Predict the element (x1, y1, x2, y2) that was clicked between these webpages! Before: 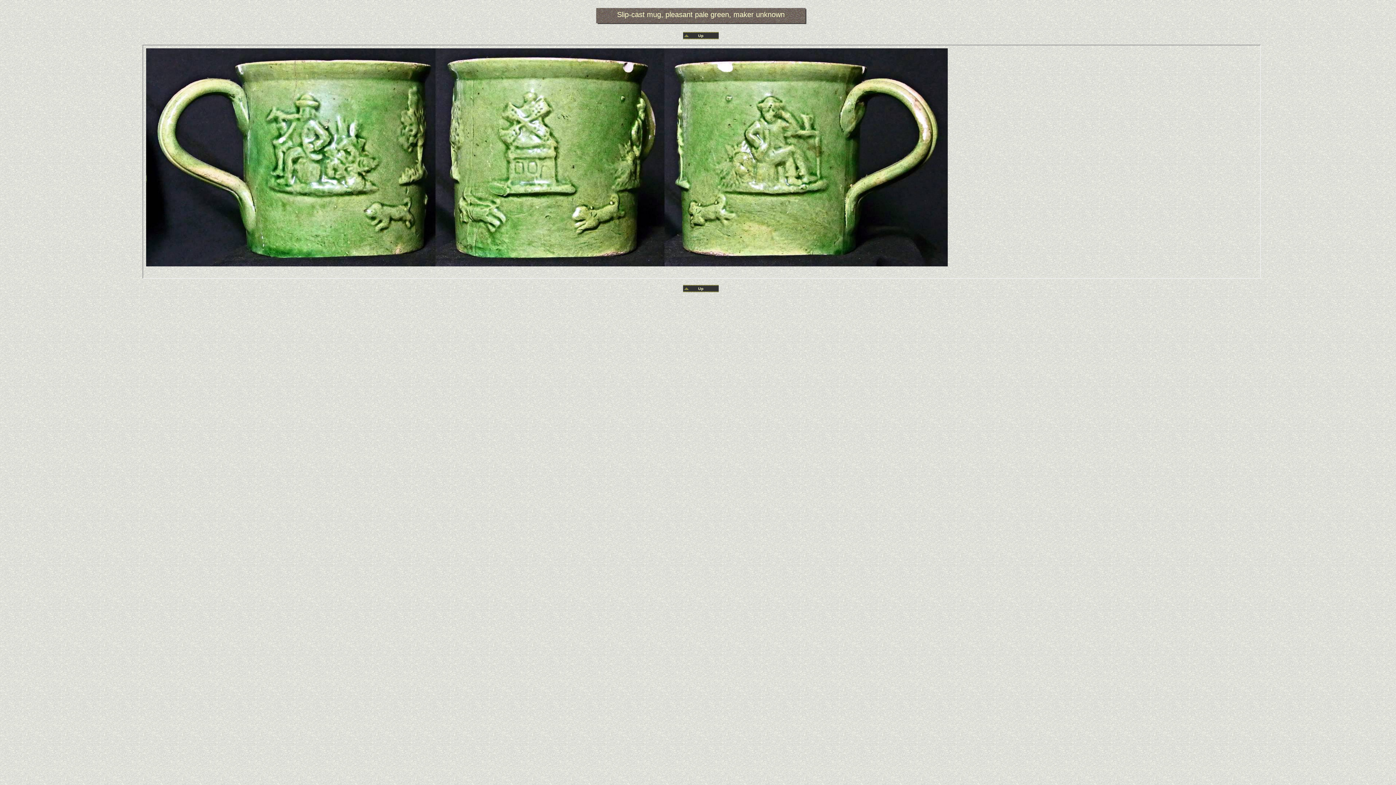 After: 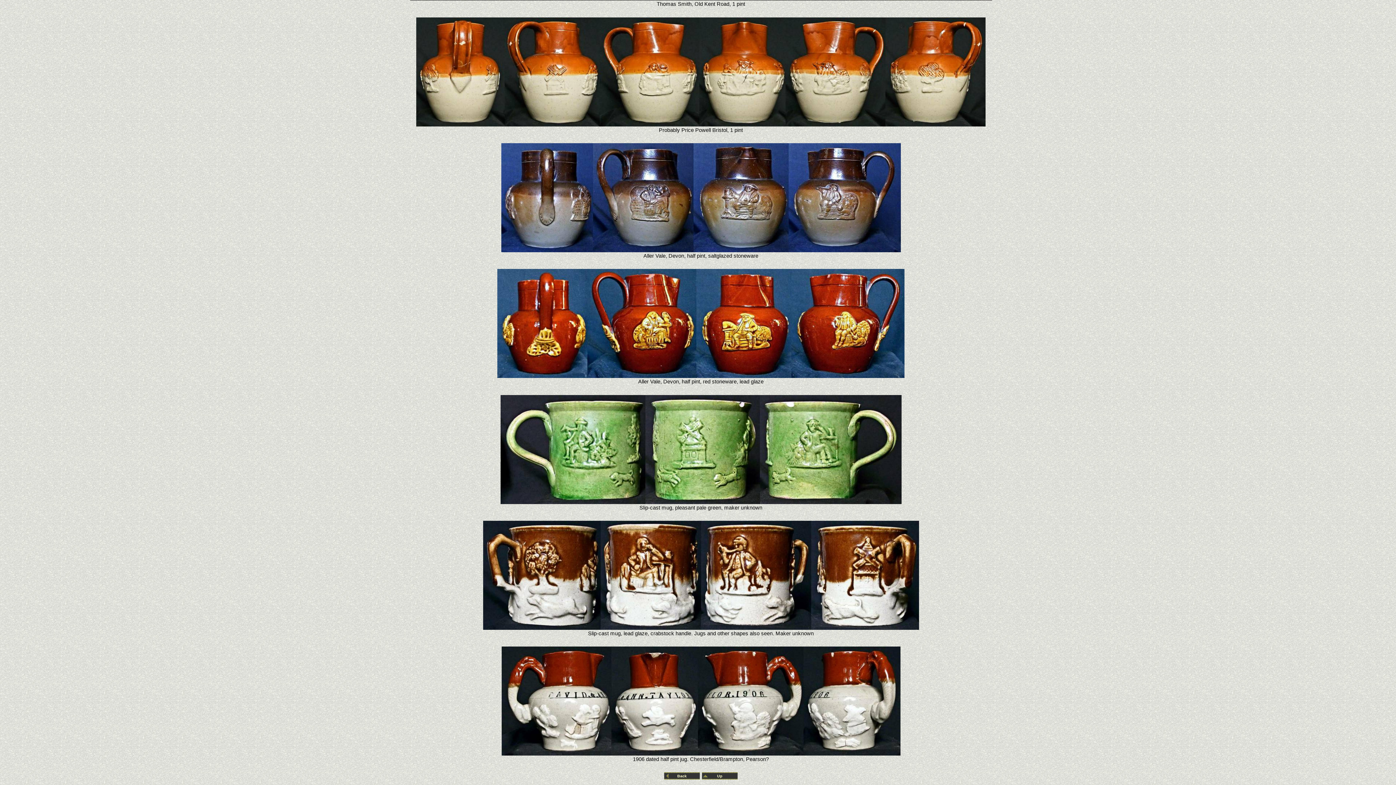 Action: label: Up bbox: (682, 285, 719, 292)